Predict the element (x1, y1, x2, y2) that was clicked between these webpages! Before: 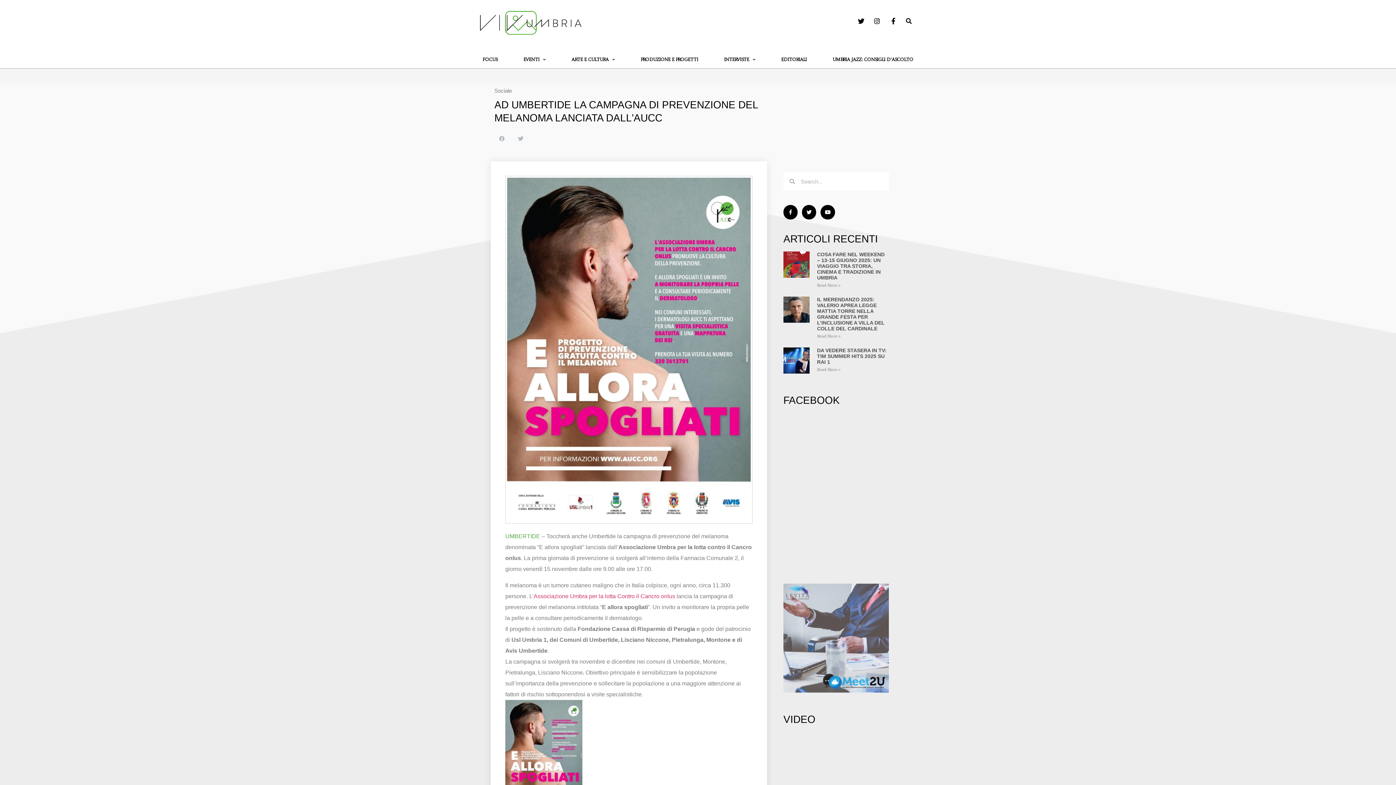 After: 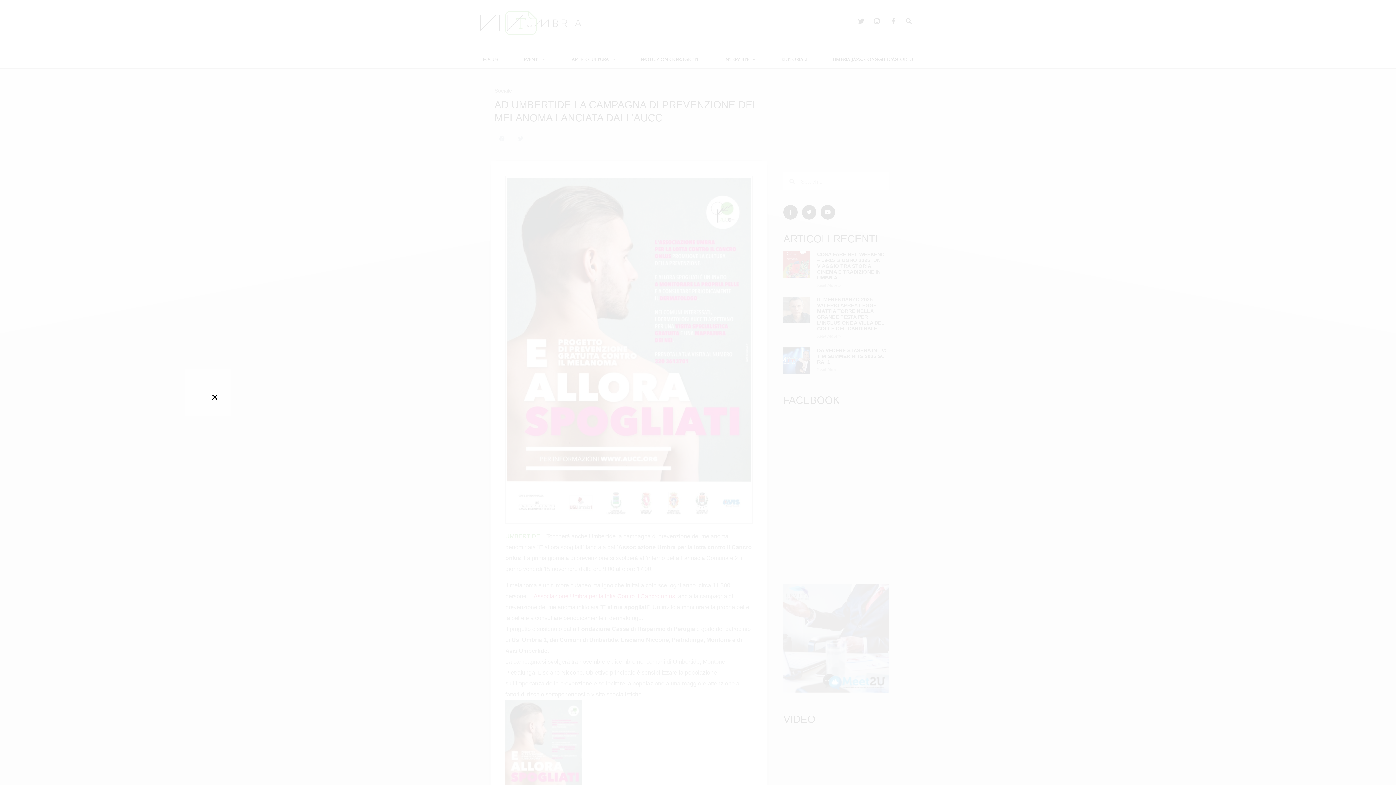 Action: bbox: (903, 15, 914, 26) label: Cerca